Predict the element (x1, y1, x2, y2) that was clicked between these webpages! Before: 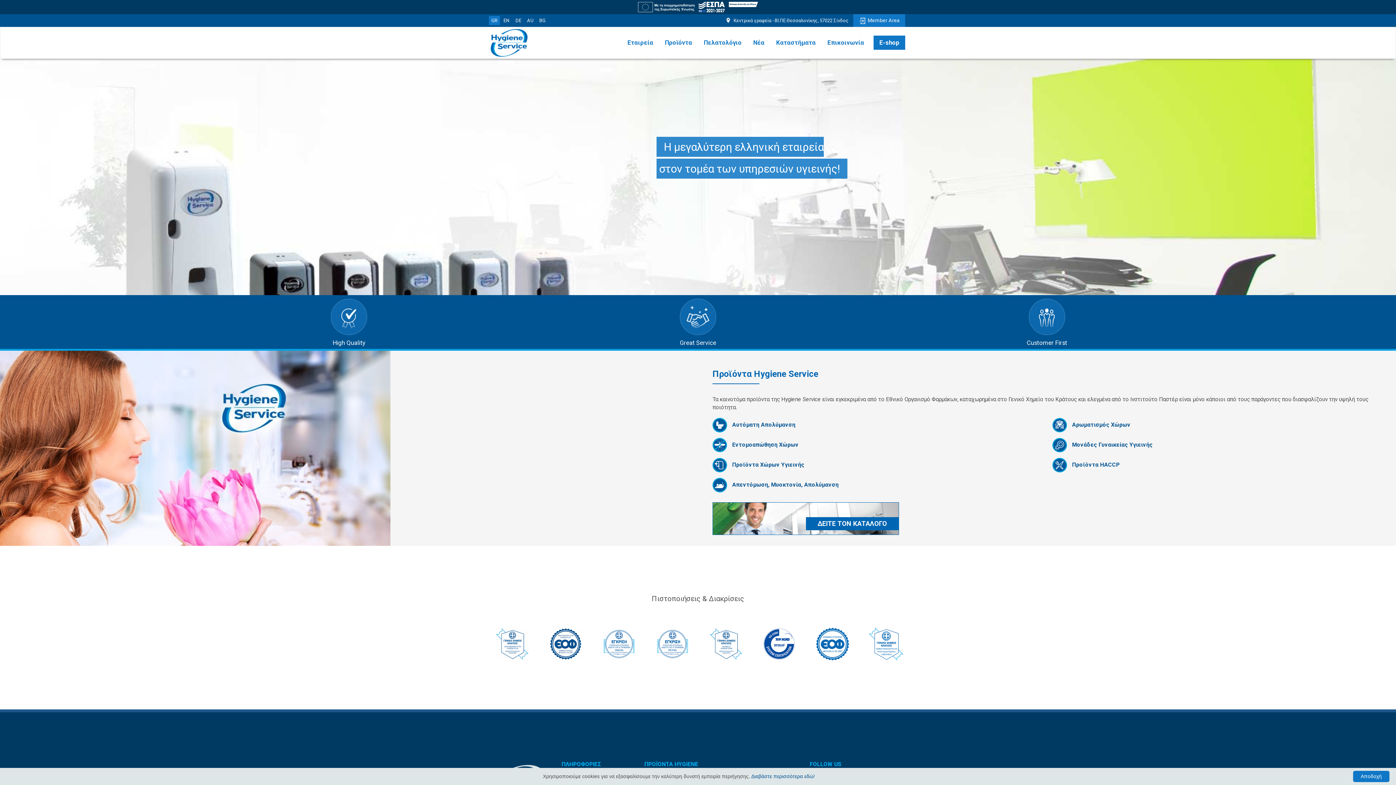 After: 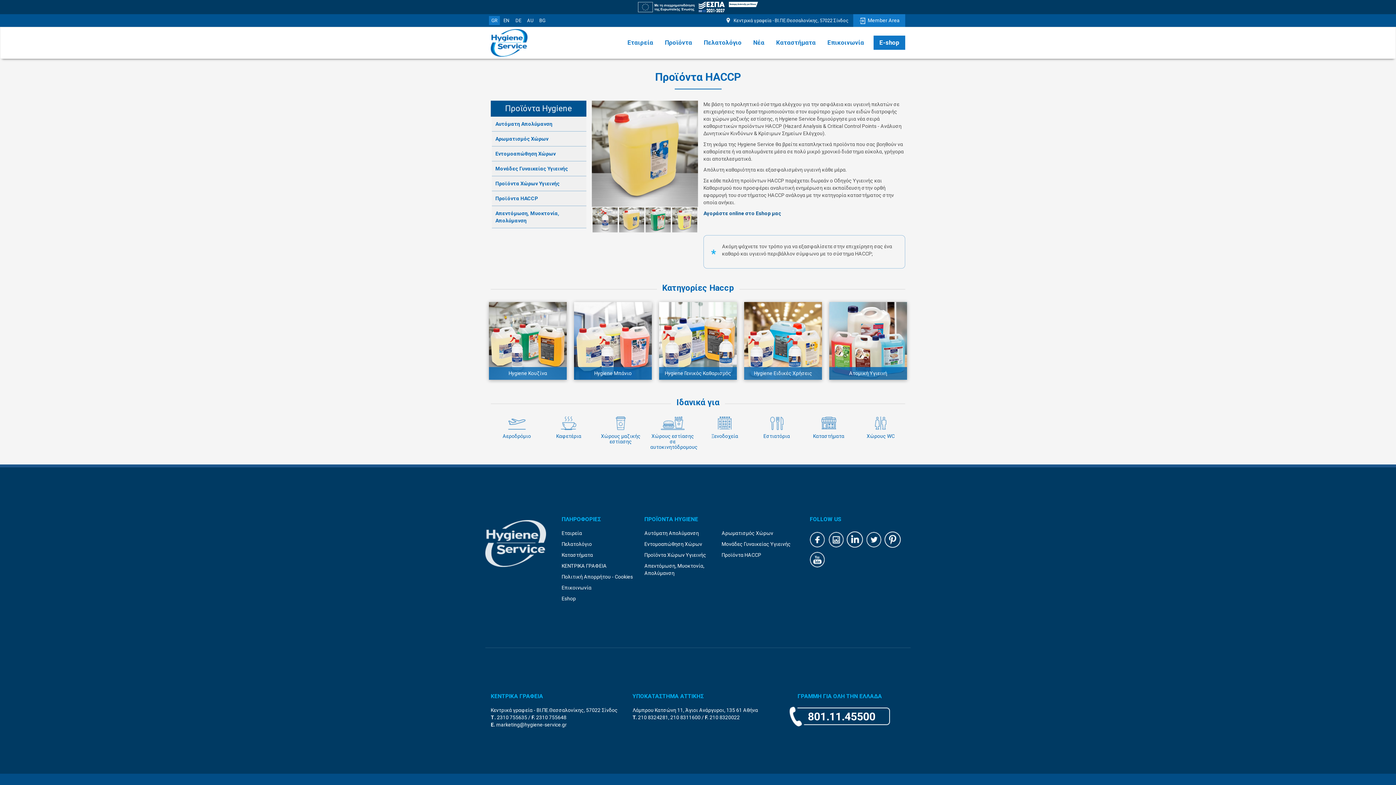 Action: label:  Προϊόντα HACCP bbox: (1052, 461, 1120, 468)